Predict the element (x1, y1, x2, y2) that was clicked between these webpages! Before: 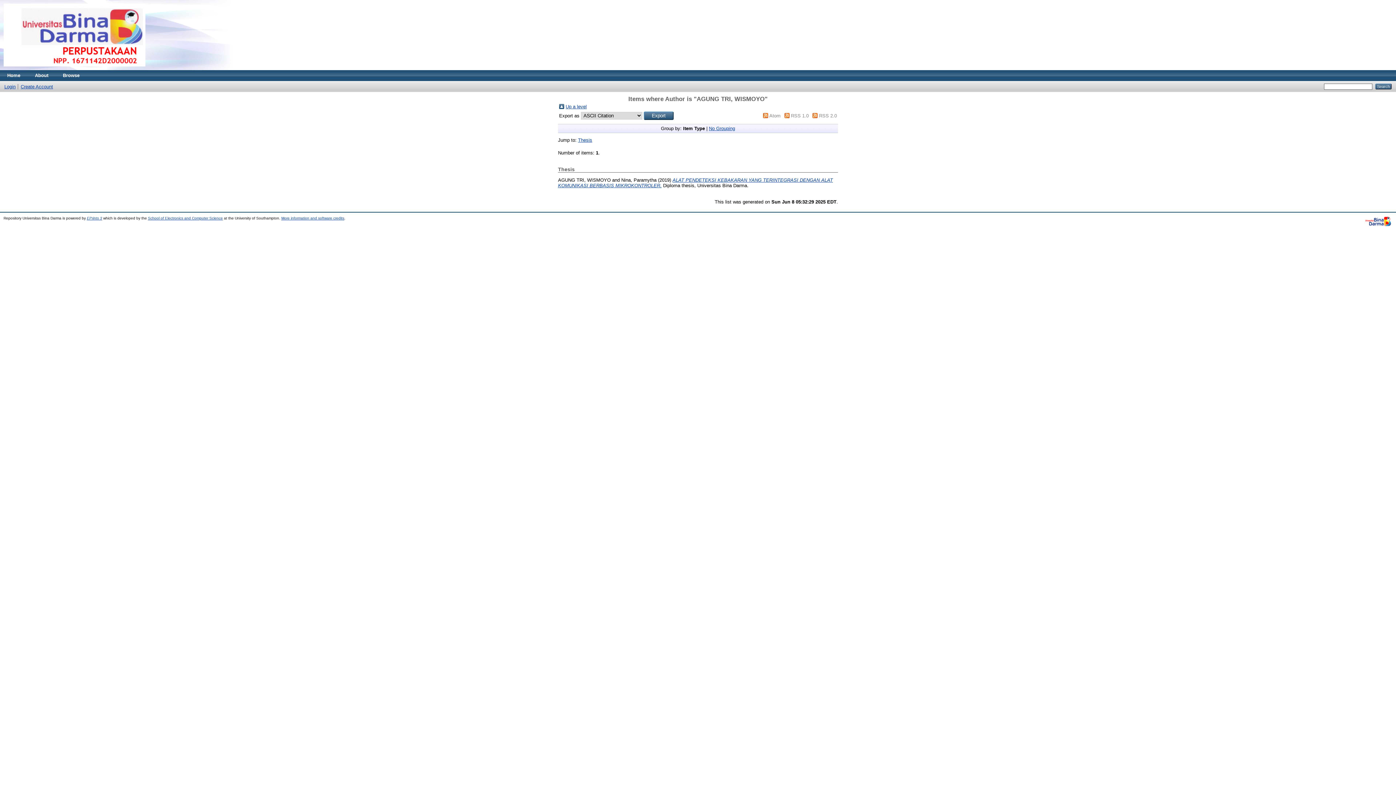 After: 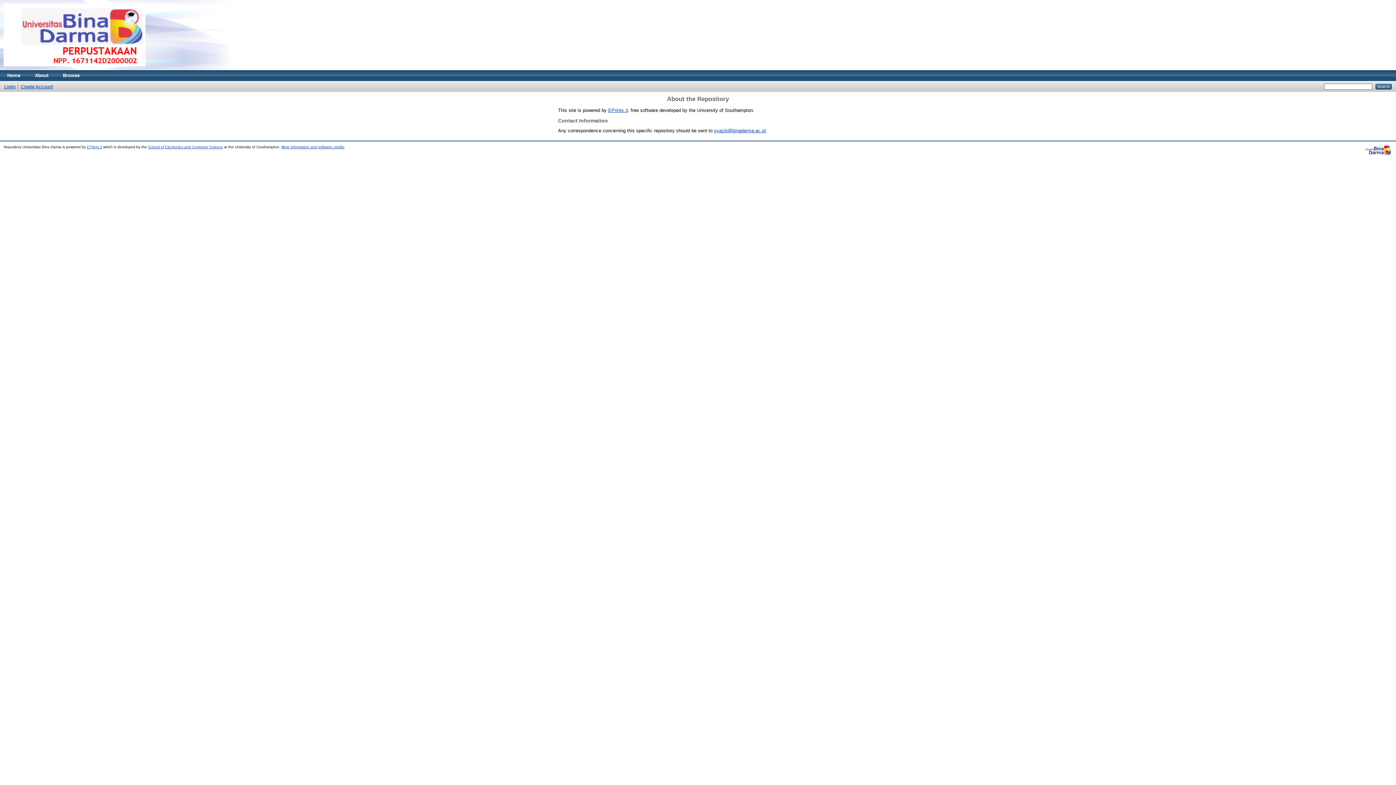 Action: label: About bbox: (27, 70, 55, 81)